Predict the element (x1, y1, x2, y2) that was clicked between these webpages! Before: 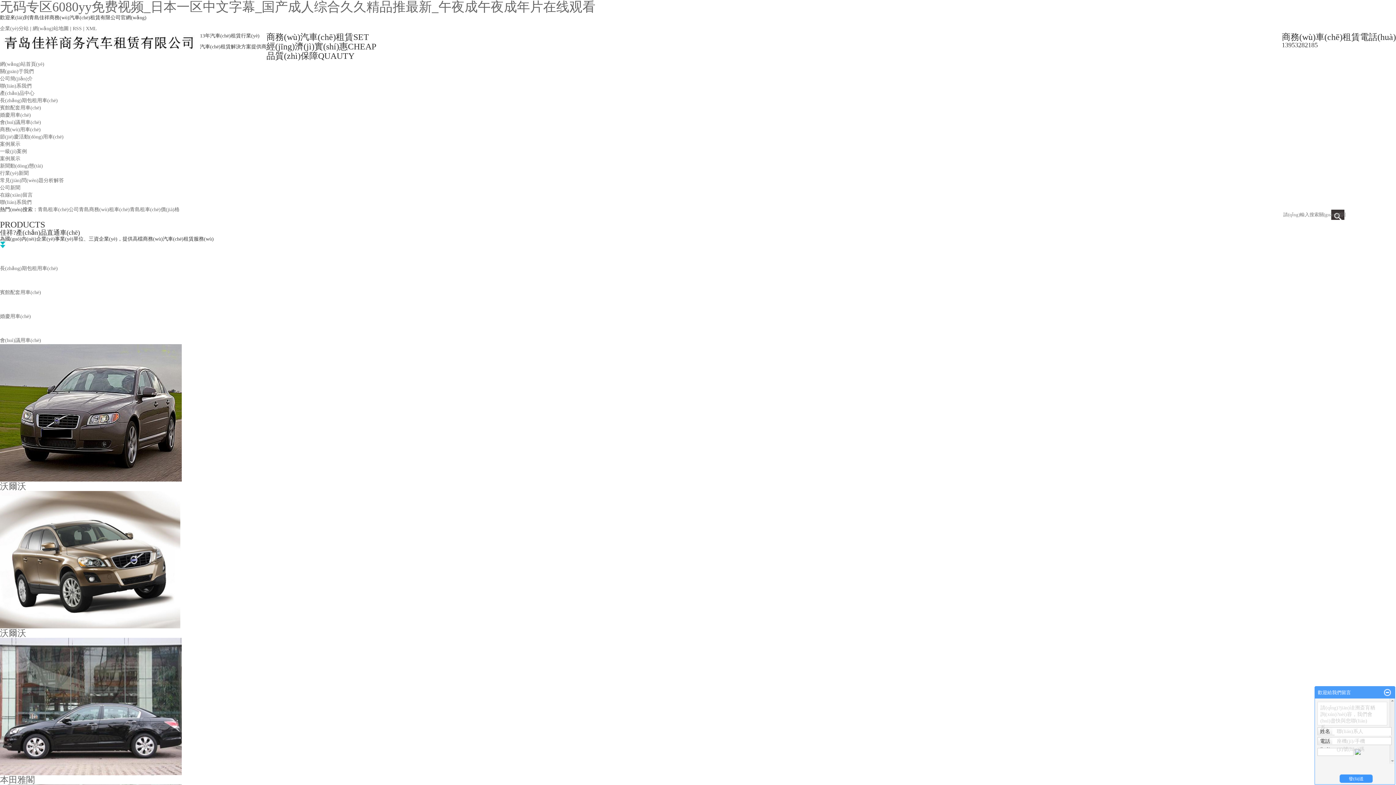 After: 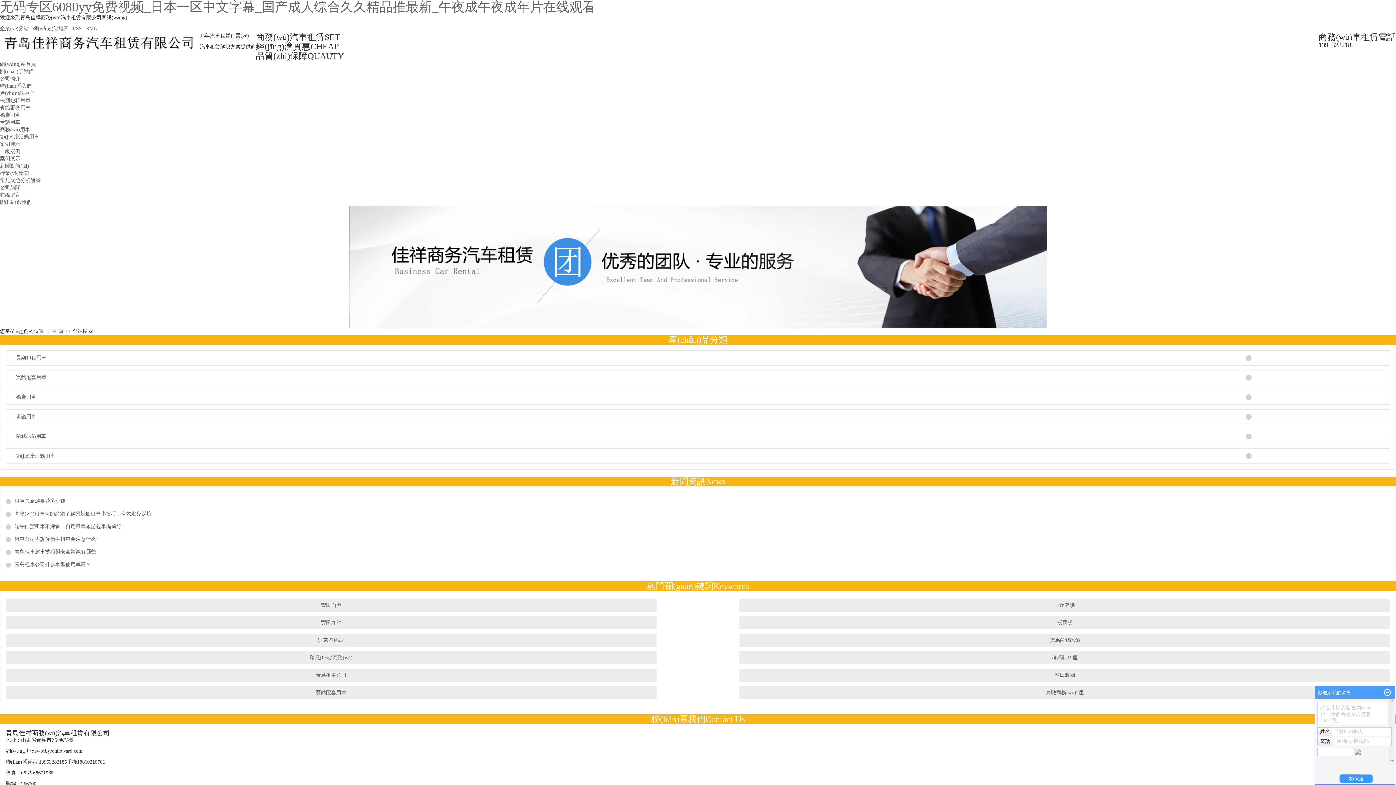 Action: label: 青島商務(wù)租車(chē) bbox: (78, 206, 129, 212)